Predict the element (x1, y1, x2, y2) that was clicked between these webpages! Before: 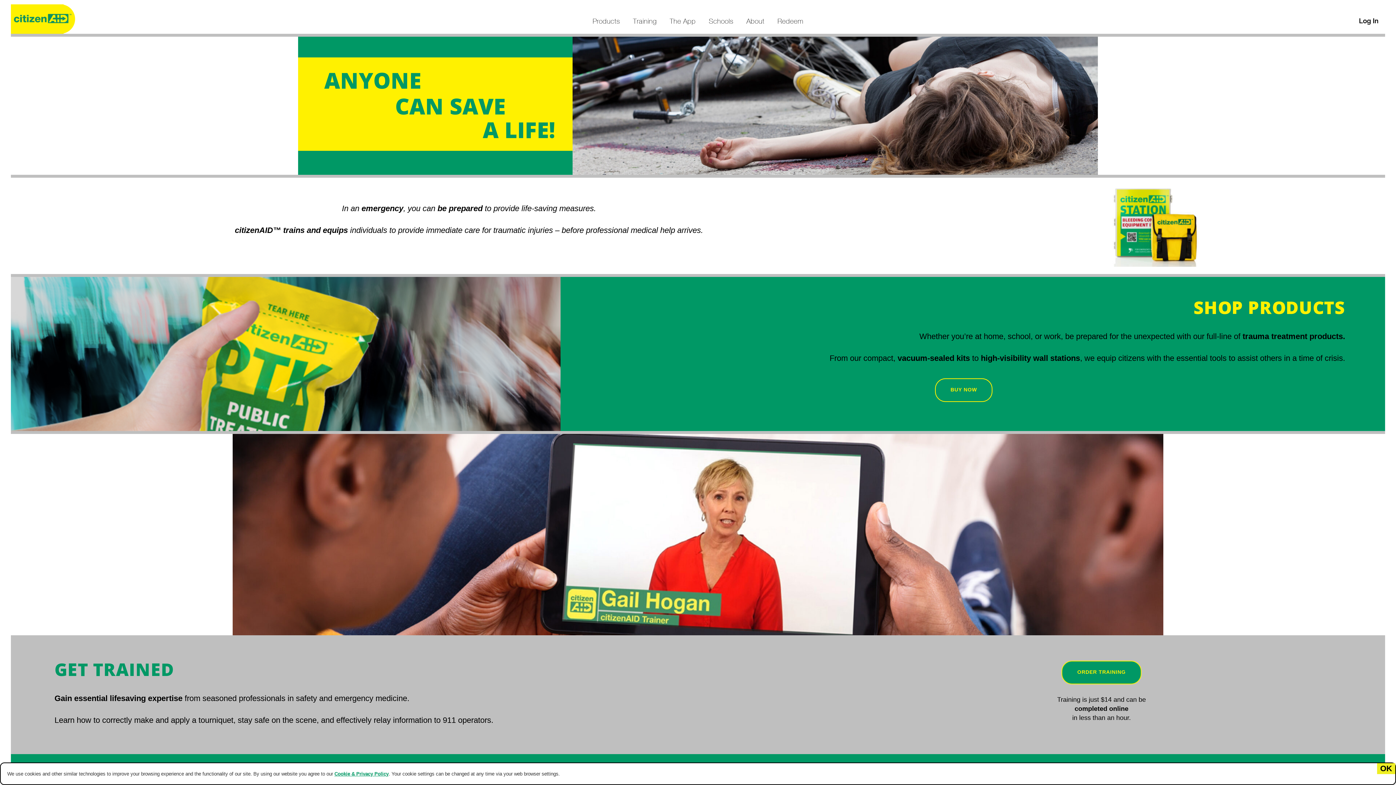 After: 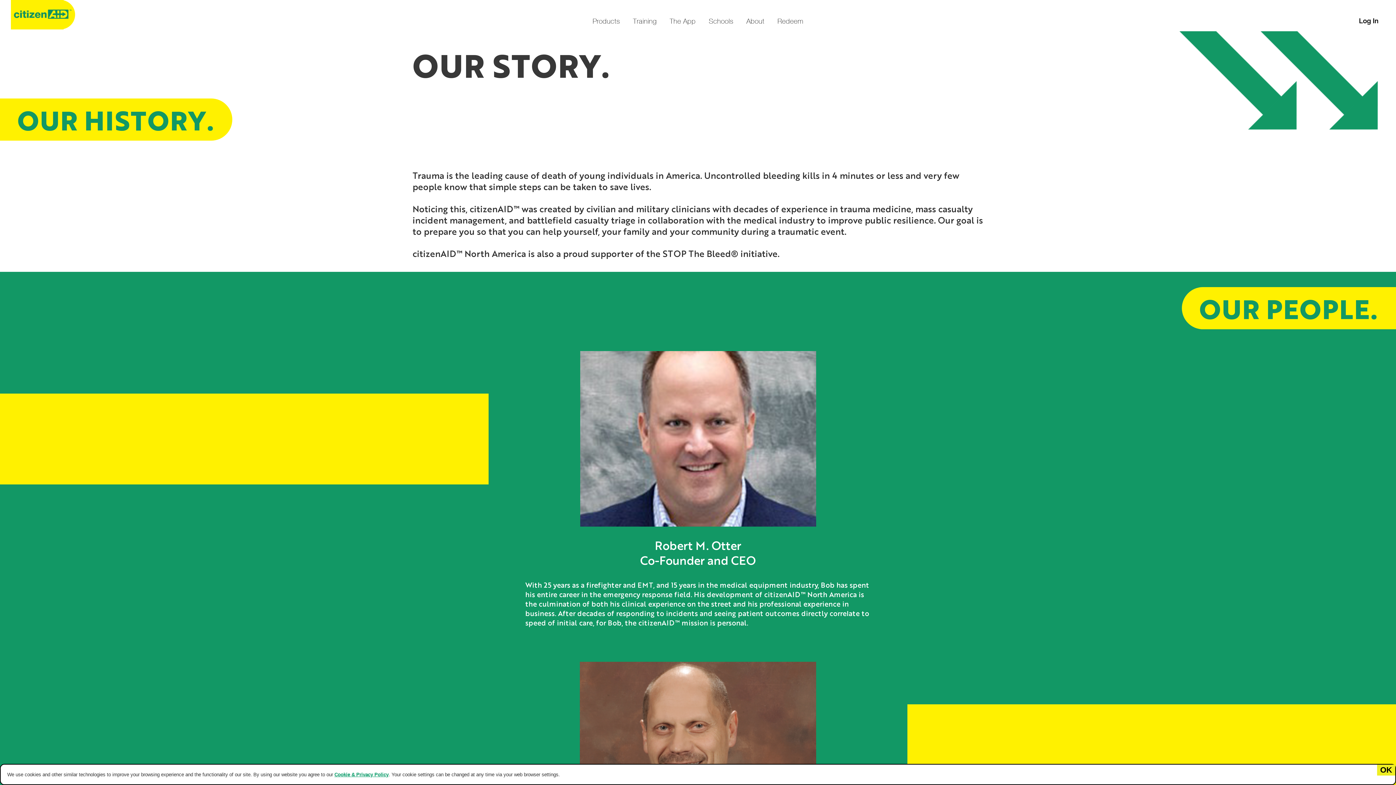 Action: bbox: (746, 15, 764, 26) label: About